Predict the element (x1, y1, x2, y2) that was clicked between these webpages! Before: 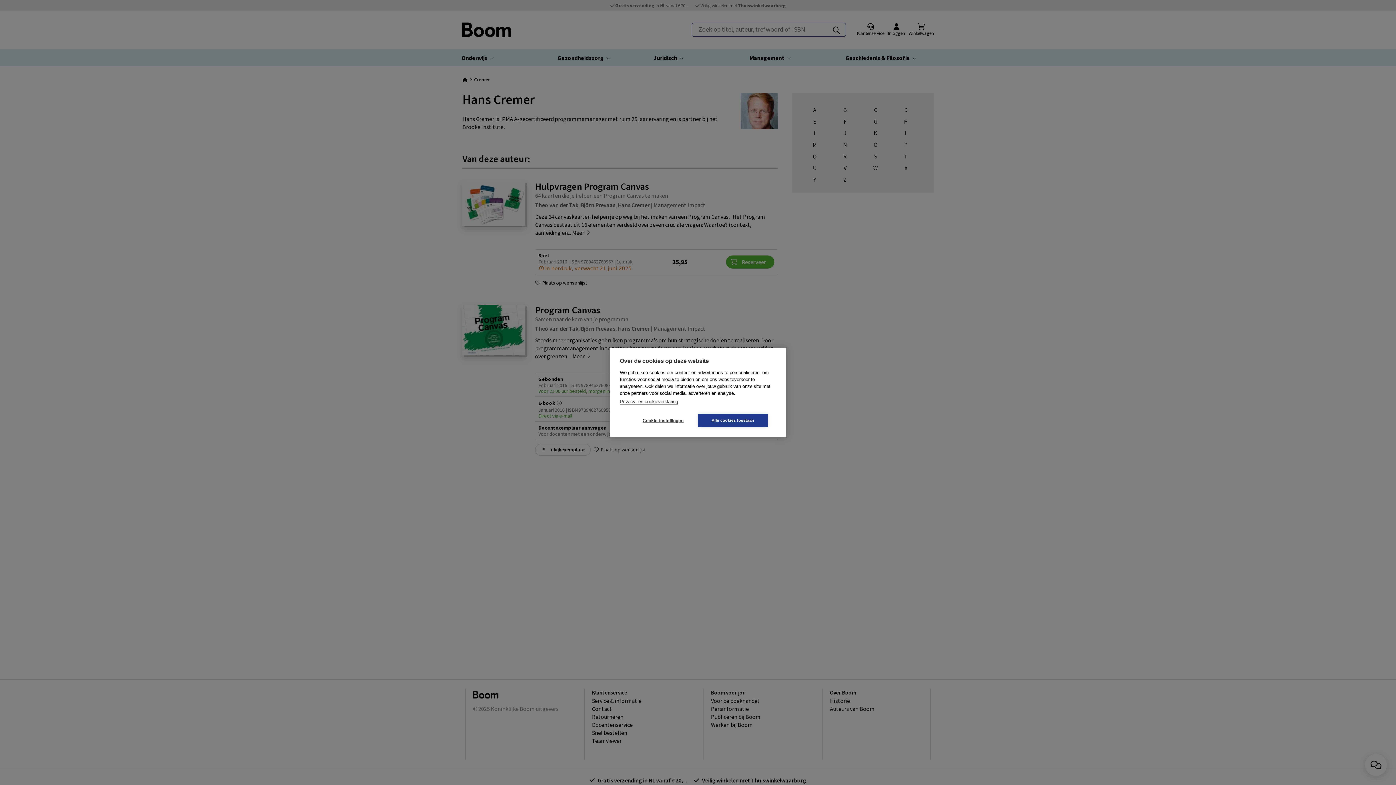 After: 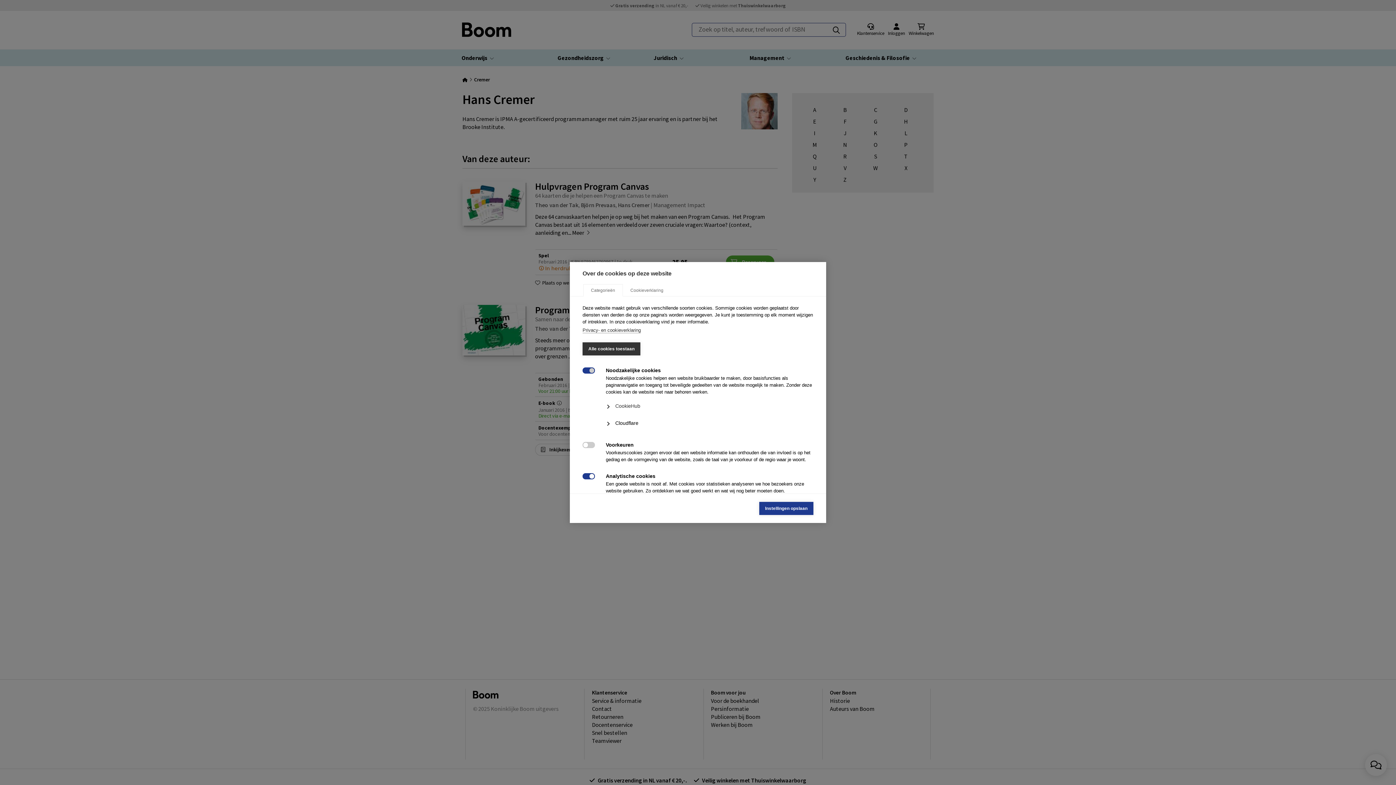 Action: bbox: (628, 414, 698, 427) label: Cookie-instellingen